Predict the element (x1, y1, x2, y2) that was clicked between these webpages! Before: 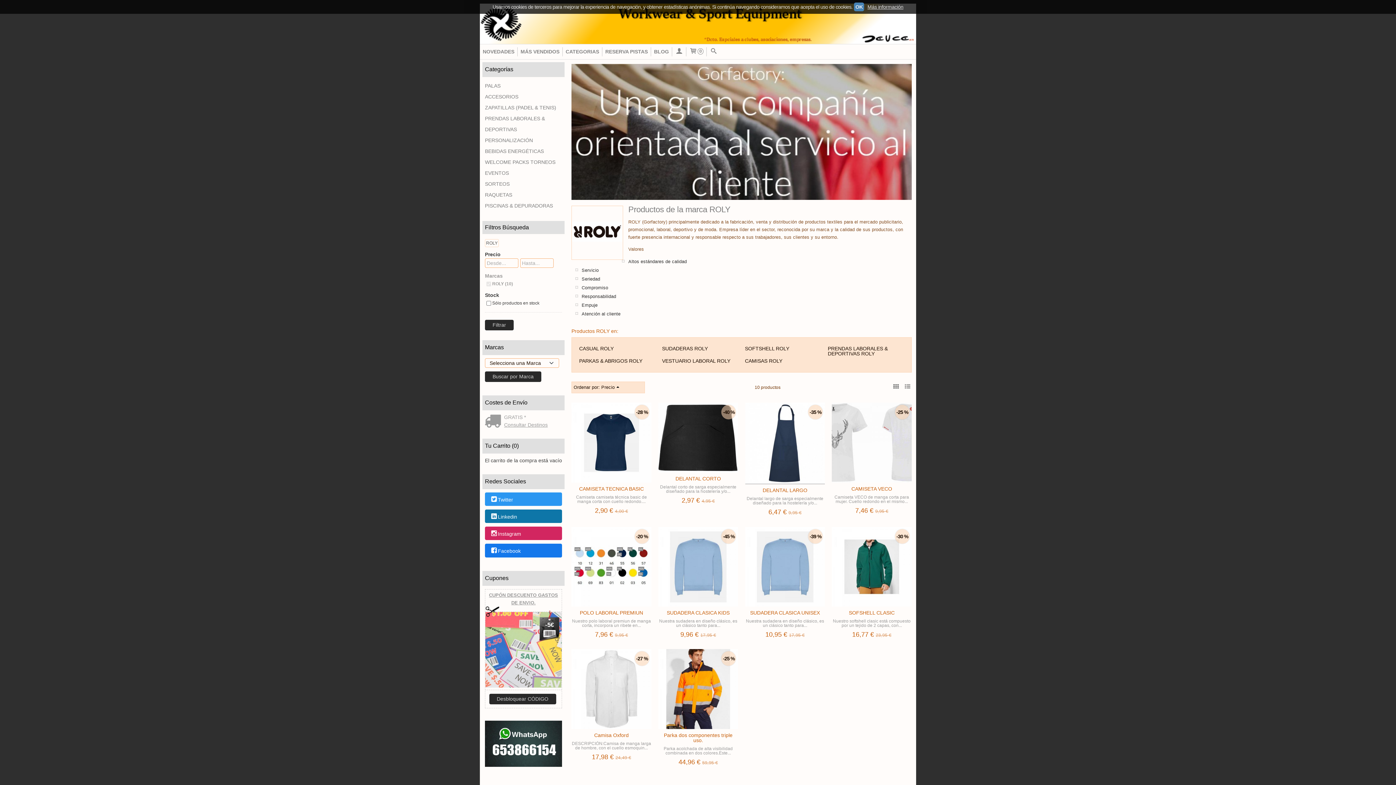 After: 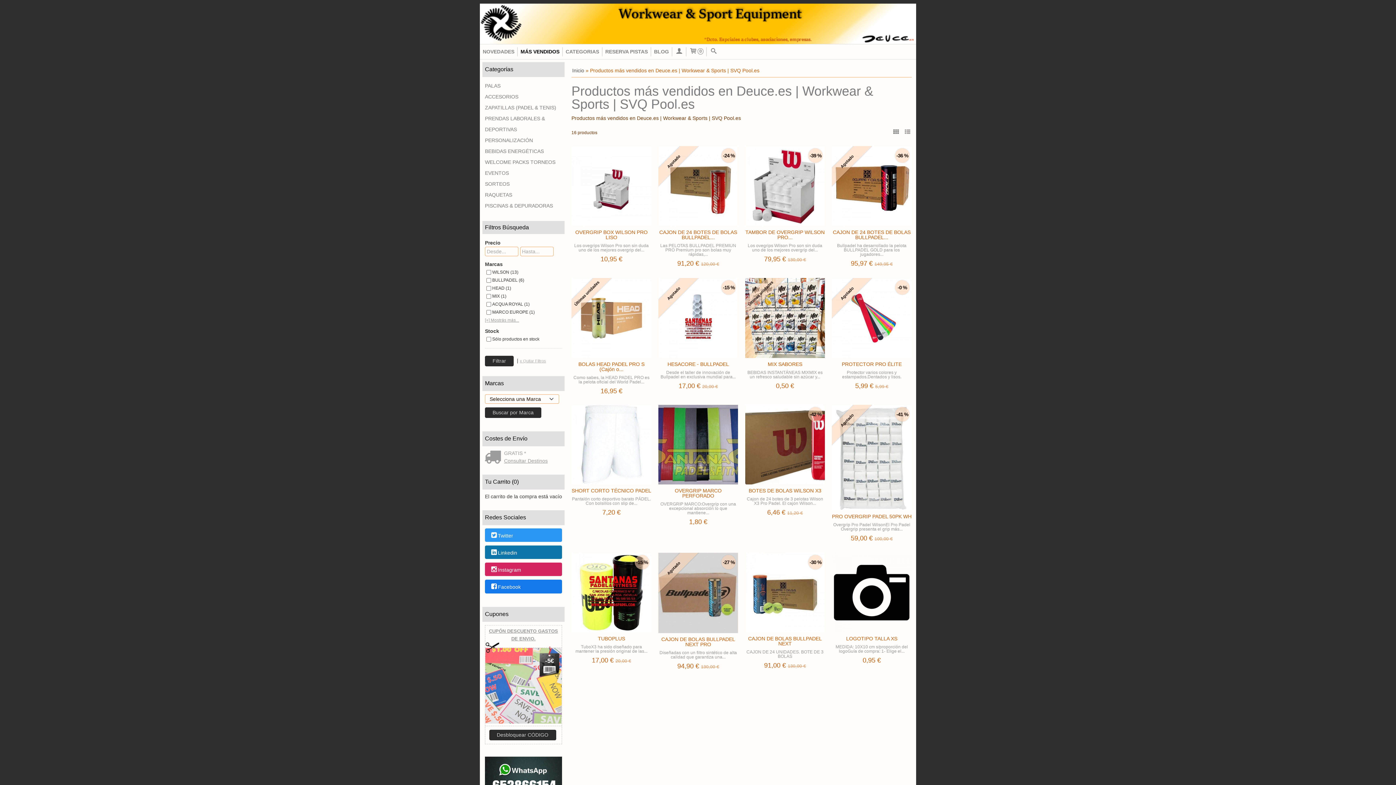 Action: bbox: (517, 44, 562, 59) label: MÁS VENDIDOS